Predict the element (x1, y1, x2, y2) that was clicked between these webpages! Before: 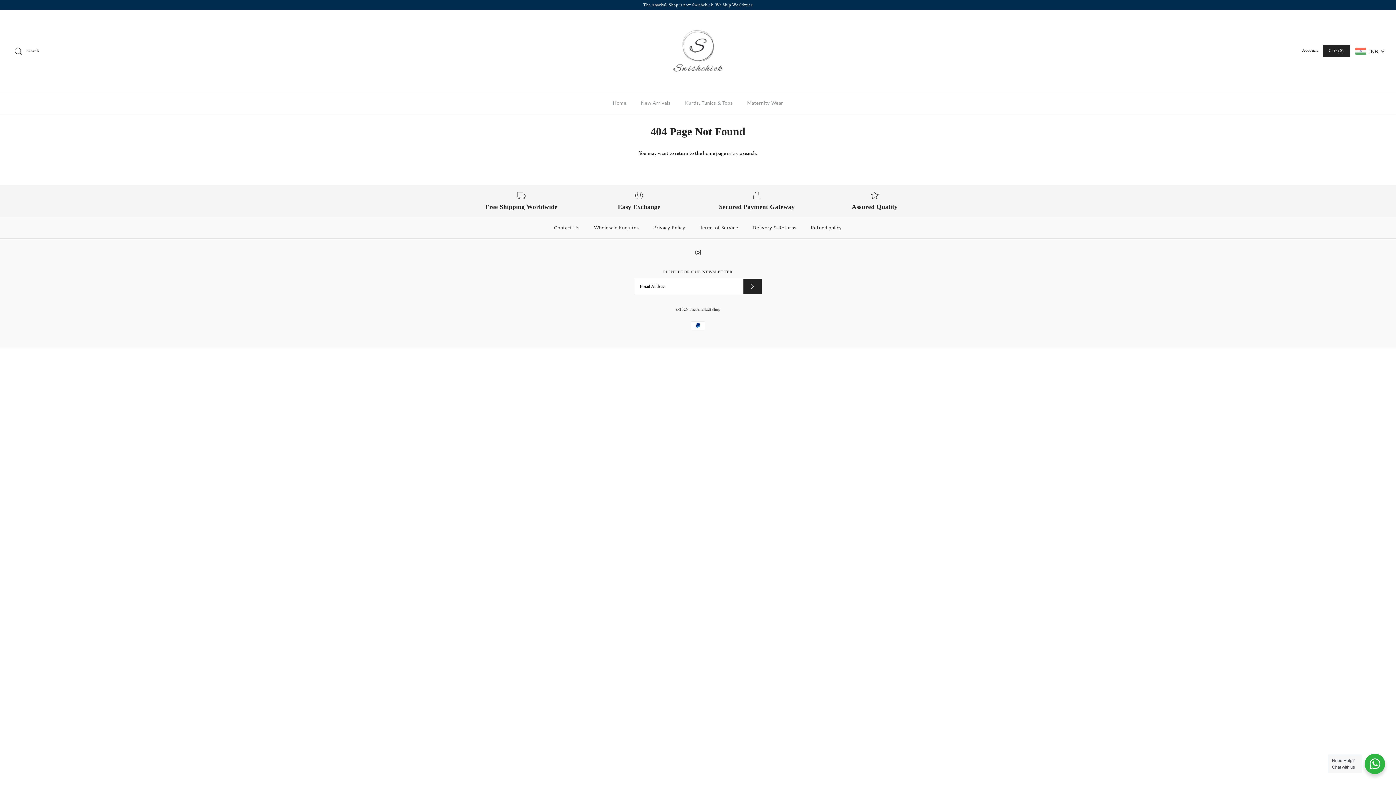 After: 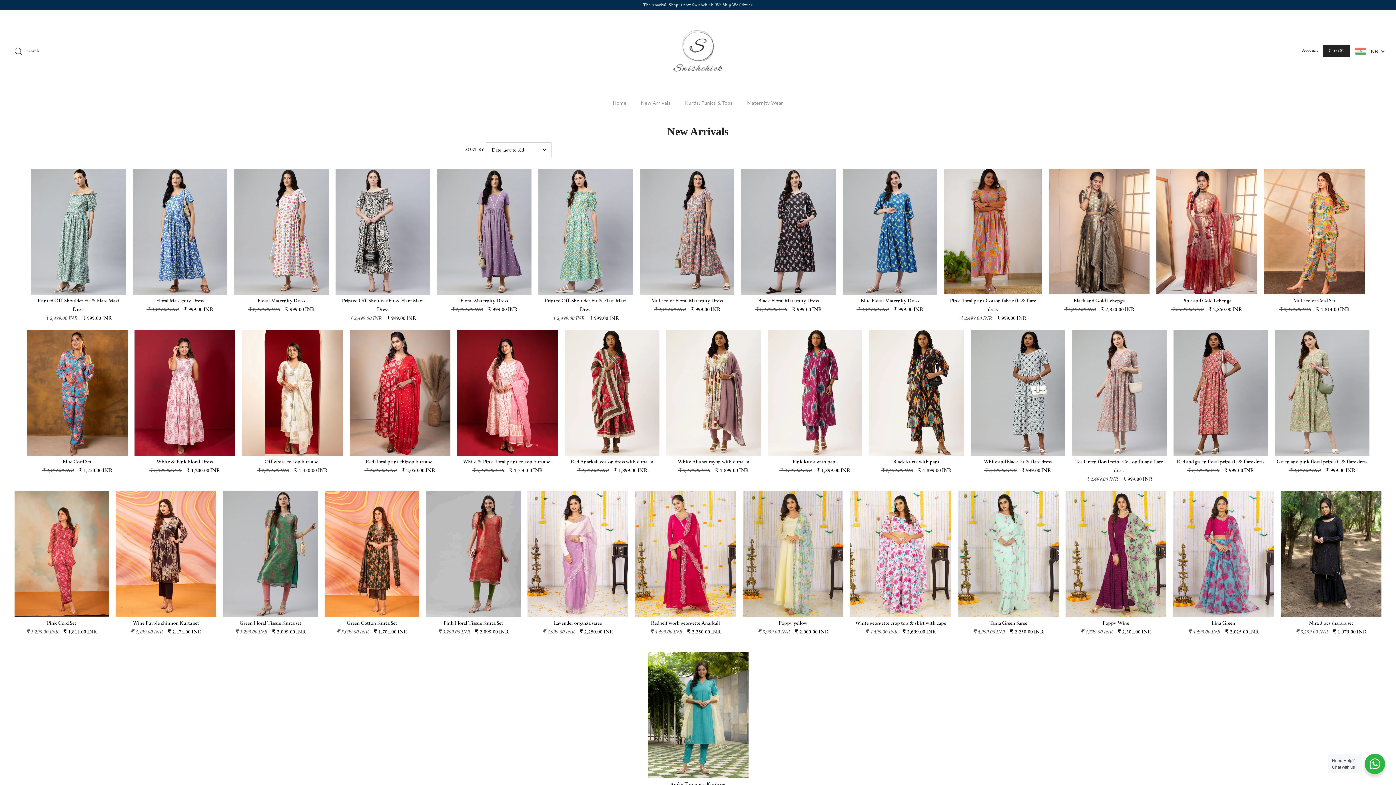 Action: label: New Arrivals bbox: (634, 92, 677, 113)